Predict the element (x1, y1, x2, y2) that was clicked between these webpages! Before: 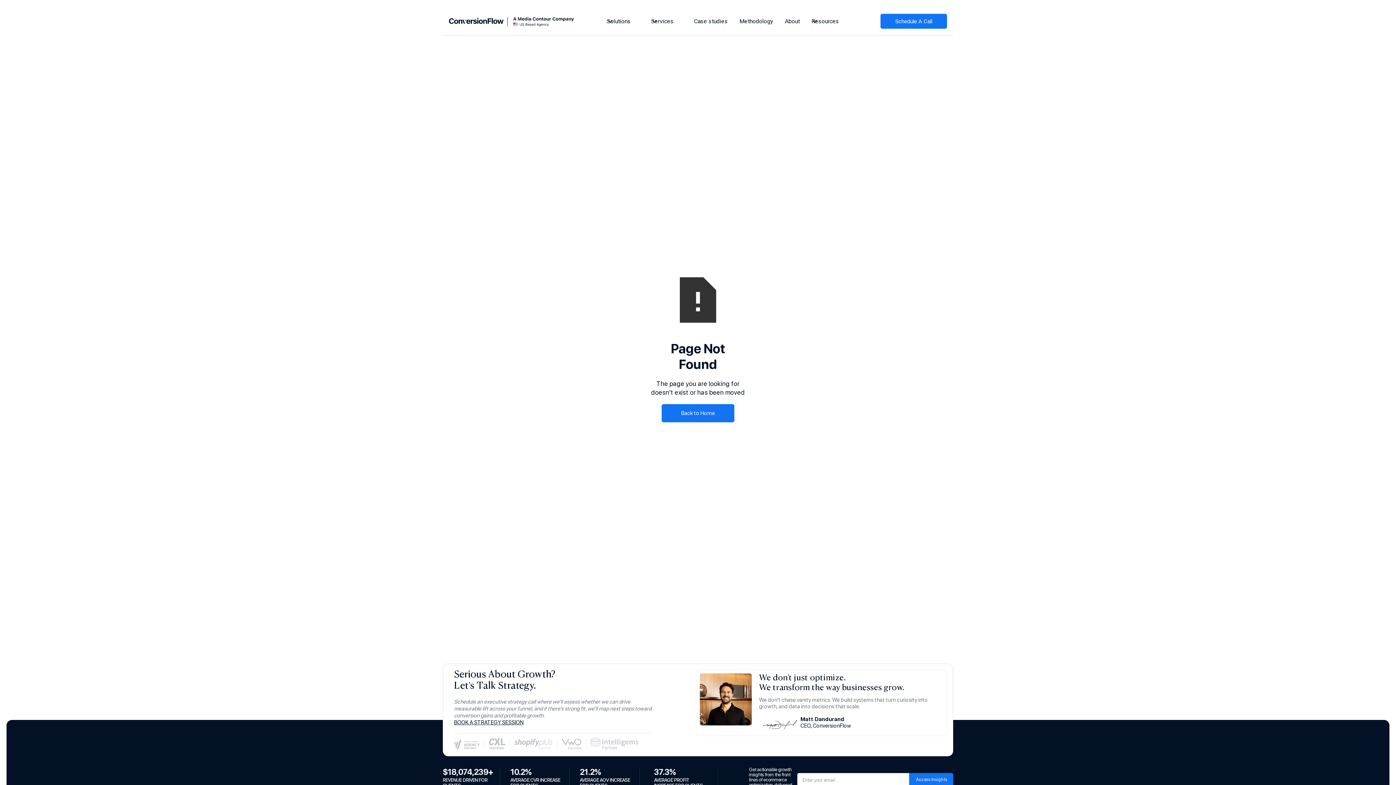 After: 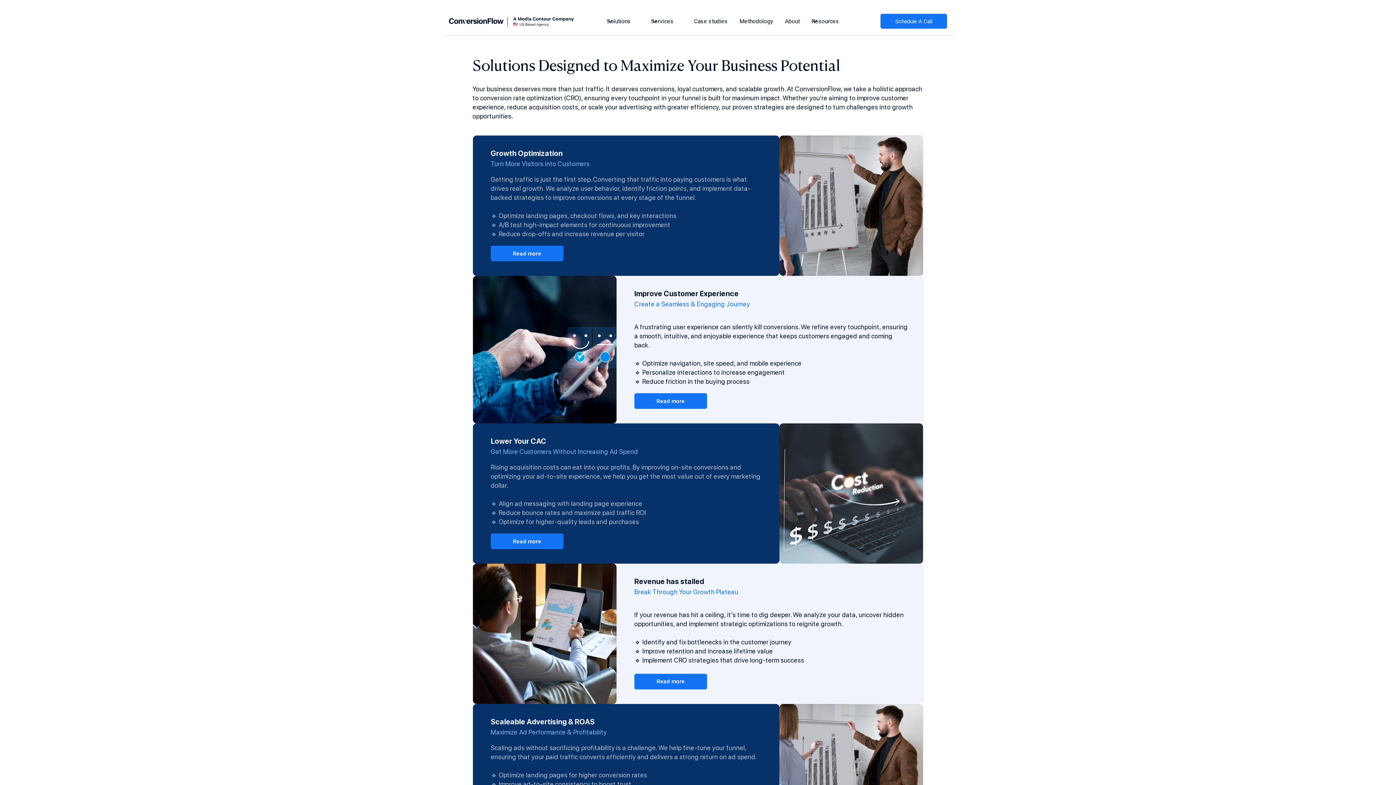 Action: label: Solutions bbox: (601, 7, 645, 35)